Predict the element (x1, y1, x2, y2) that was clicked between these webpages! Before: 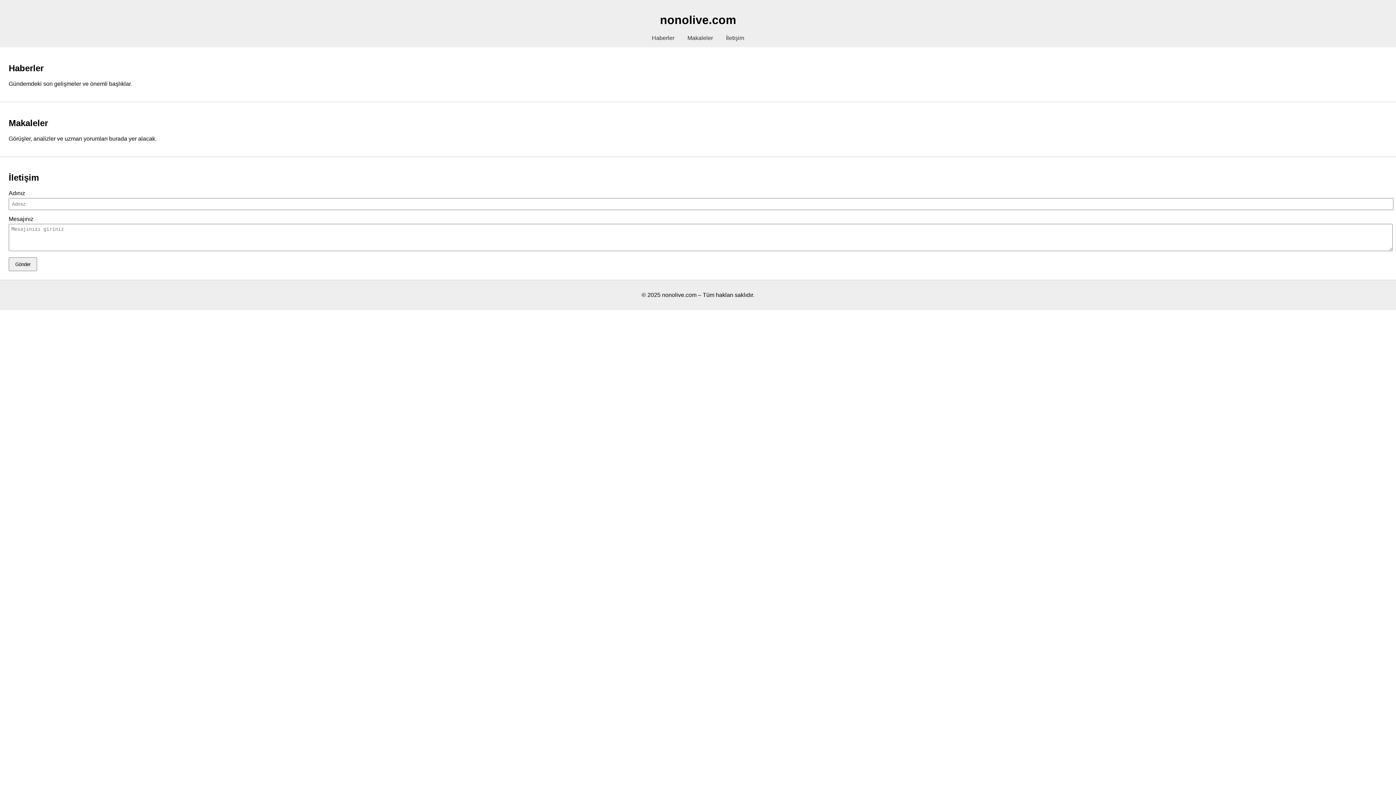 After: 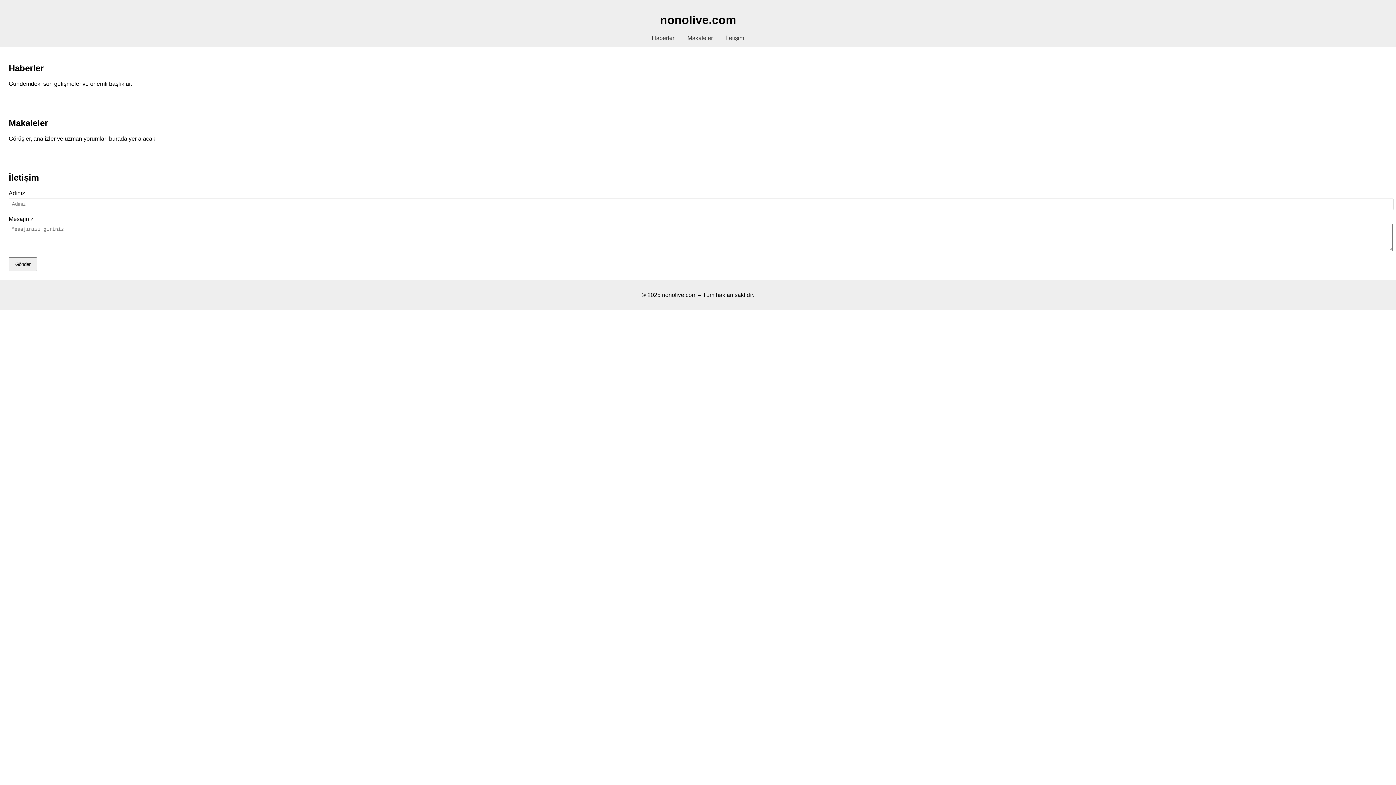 Action: bbox: (8, 257, 37, 271) label: Gönder